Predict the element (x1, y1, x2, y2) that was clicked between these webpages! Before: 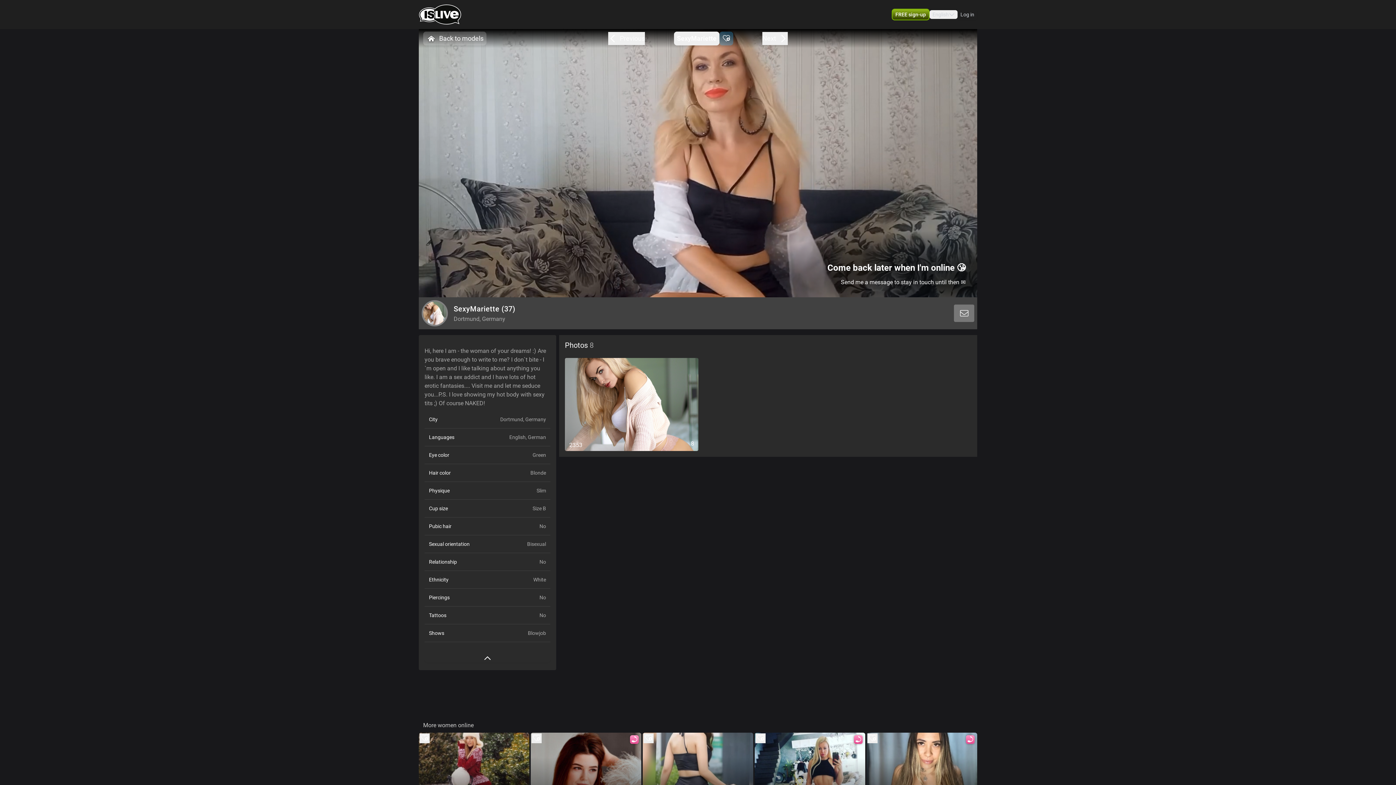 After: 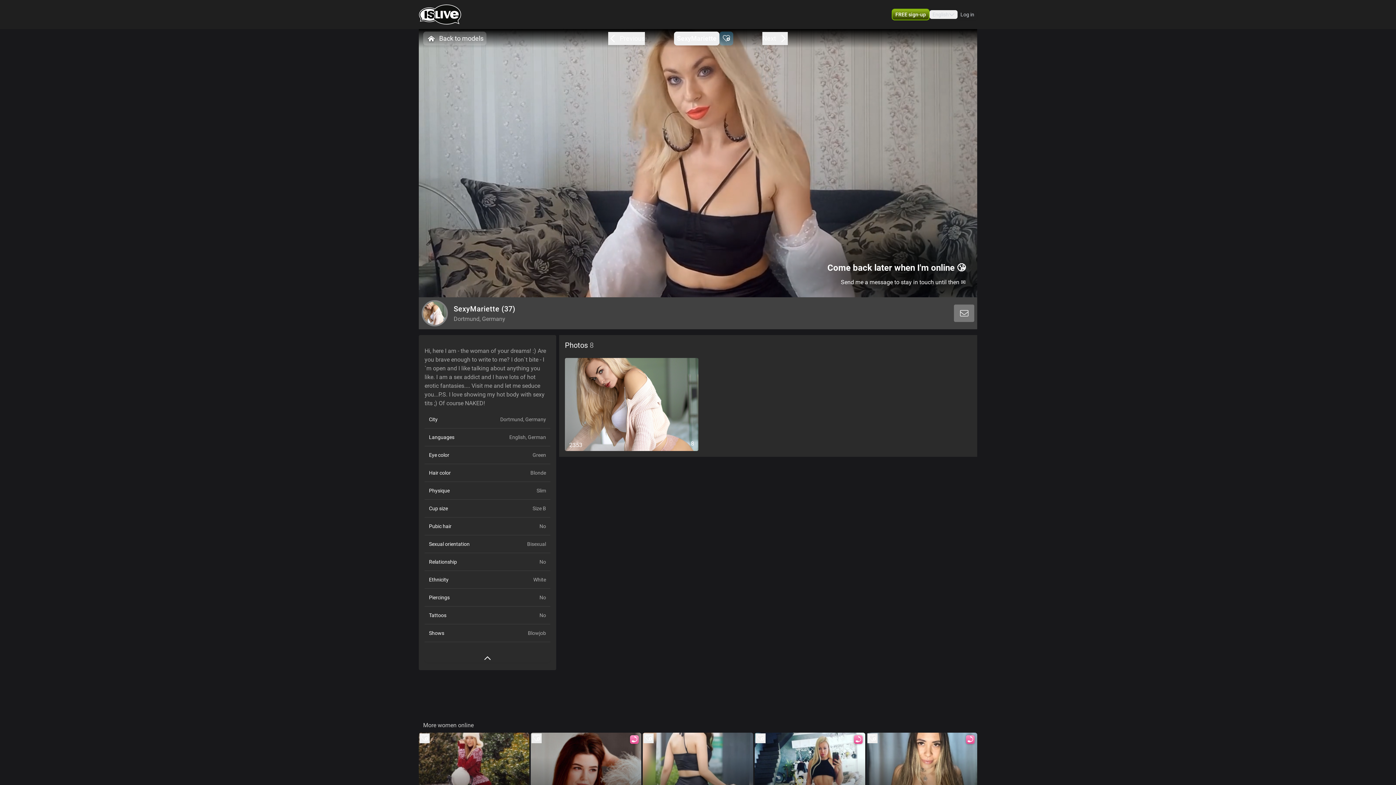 Action: label: SexyMariette bbox: (674, 31, 719, 45)